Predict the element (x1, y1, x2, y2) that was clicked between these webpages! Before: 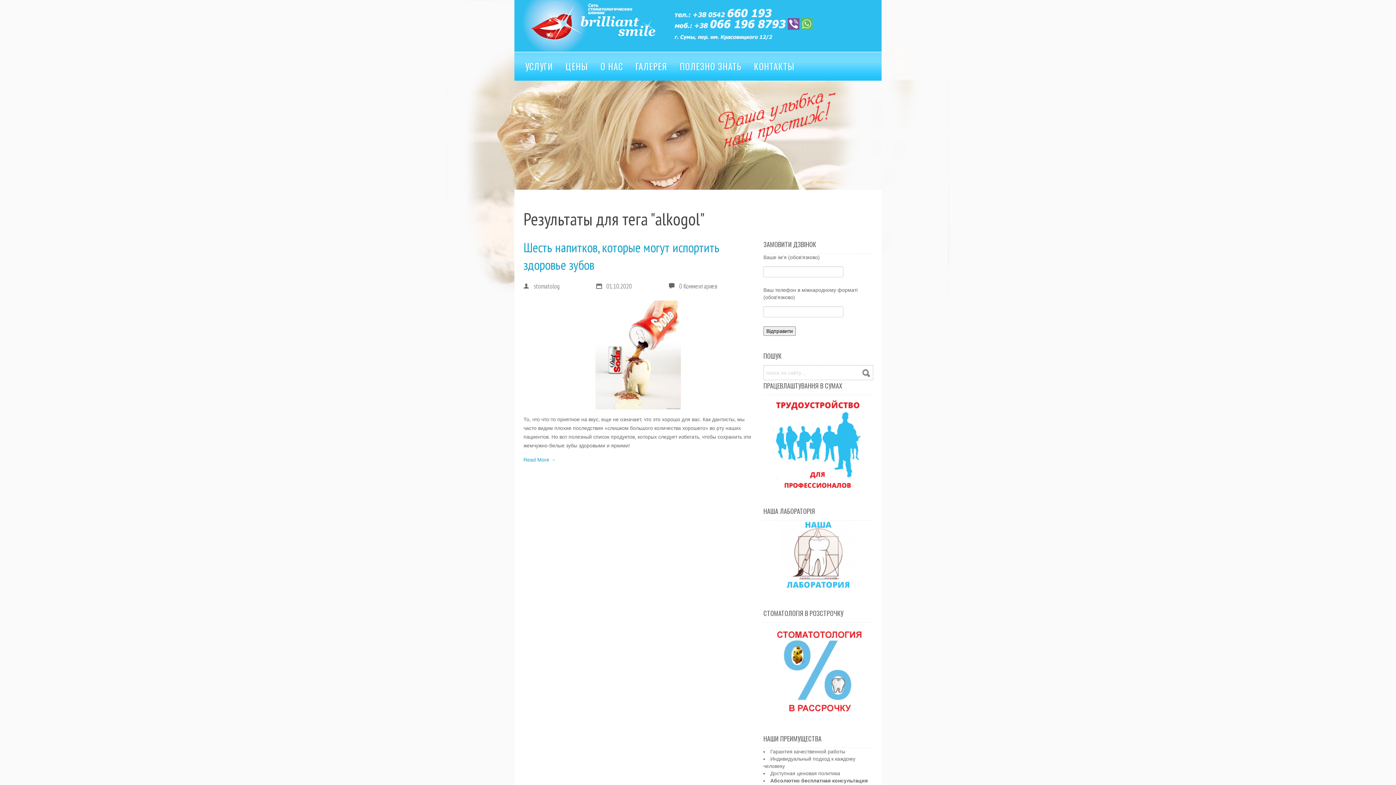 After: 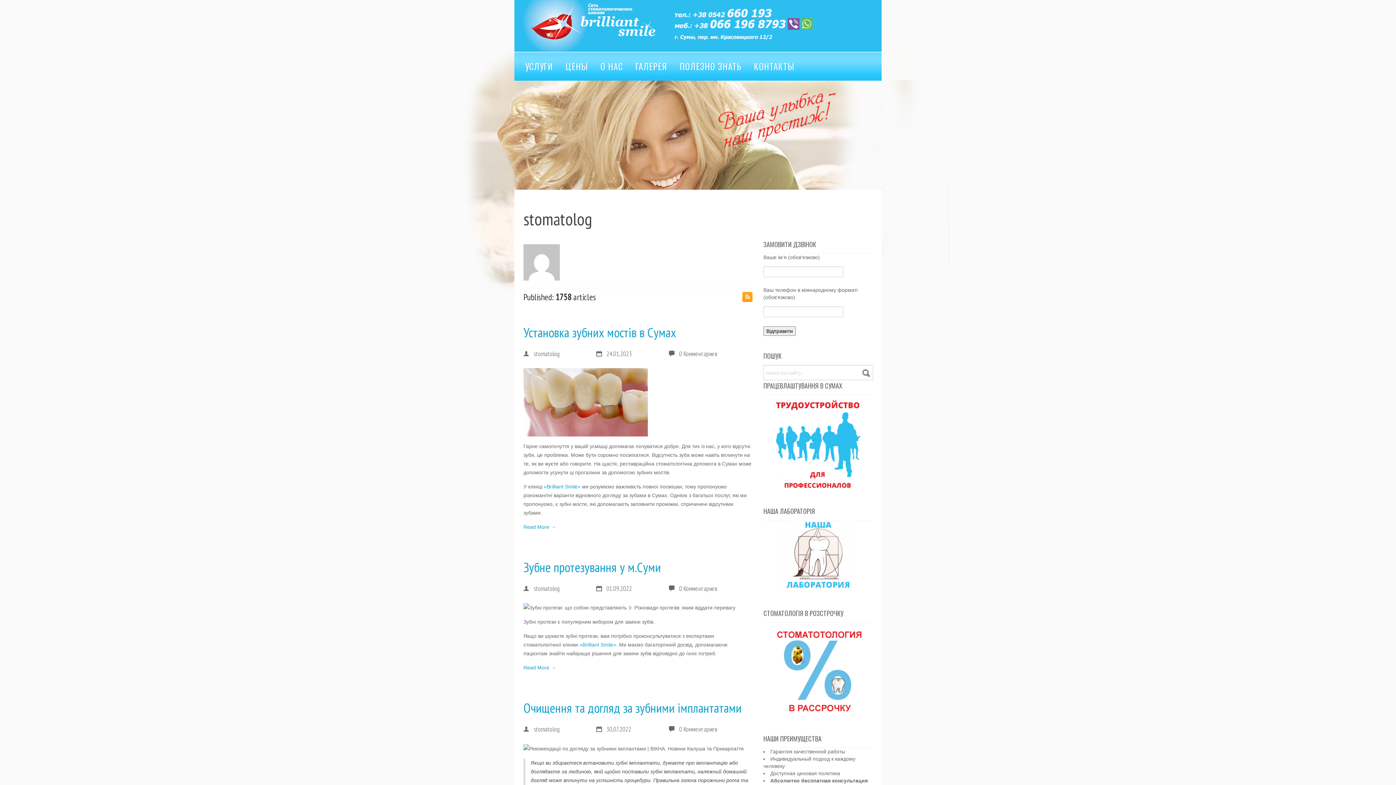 Action: label: stomatolog bbox: (523, 282, 596, 290)